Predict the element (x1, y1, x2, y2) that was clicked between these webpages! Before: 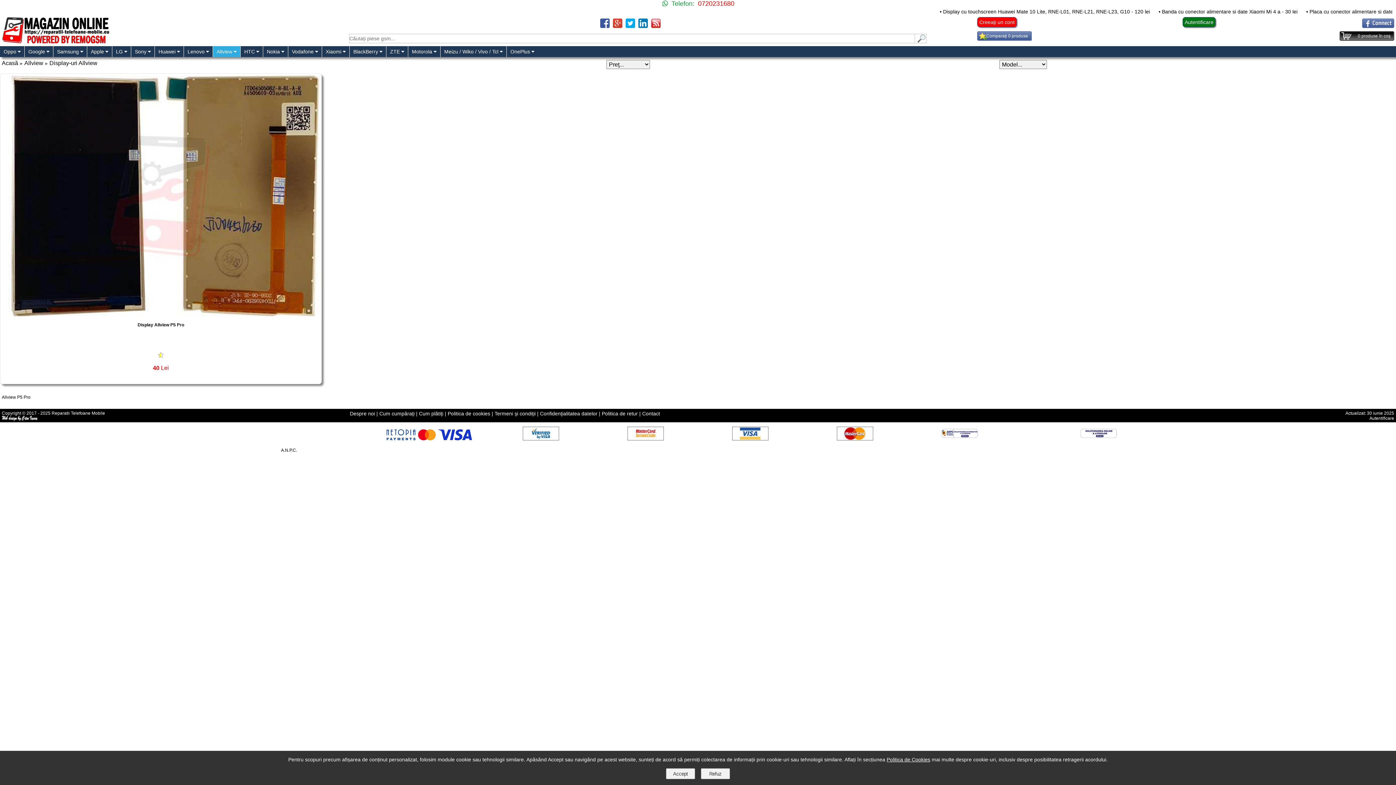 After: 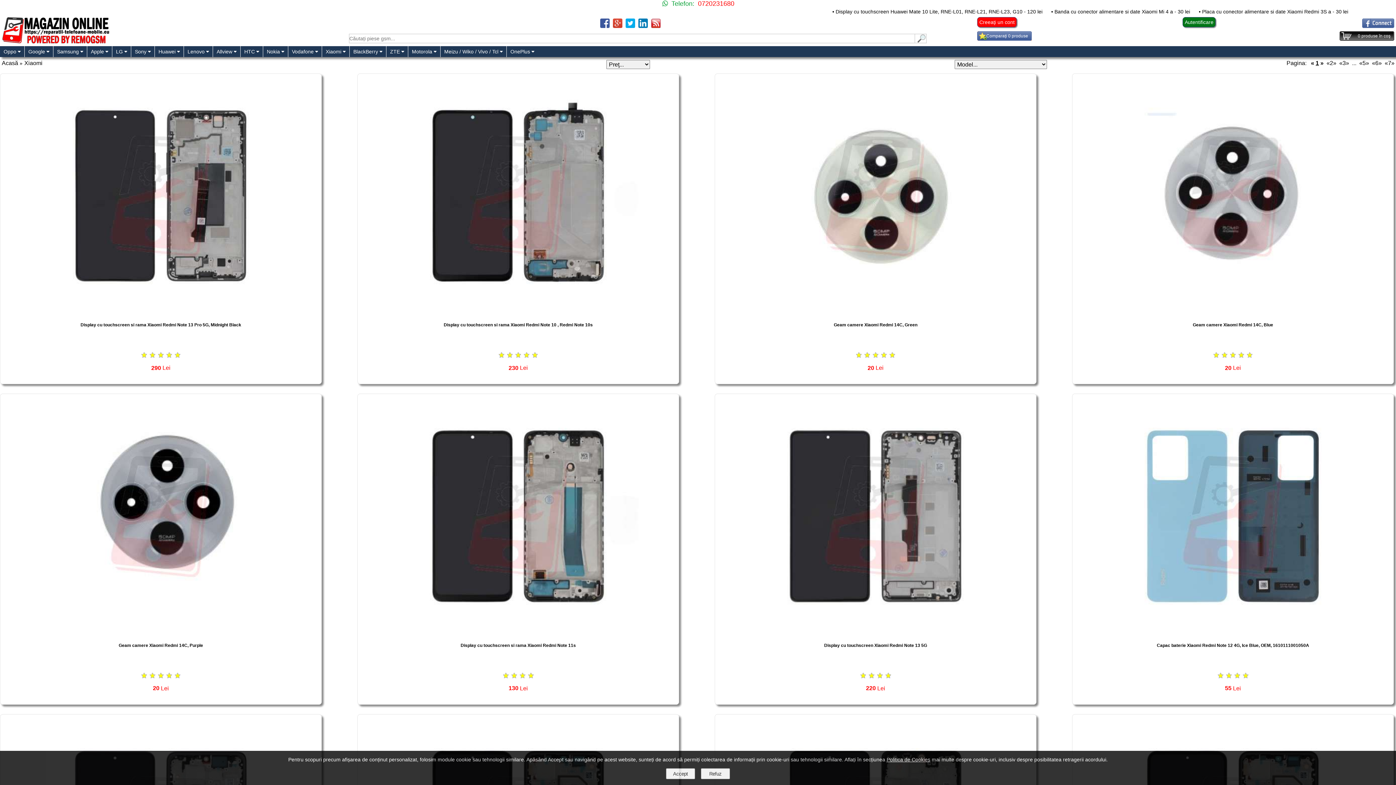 Action: bbox: (322, 46, 349, 57) label: Xiaomi